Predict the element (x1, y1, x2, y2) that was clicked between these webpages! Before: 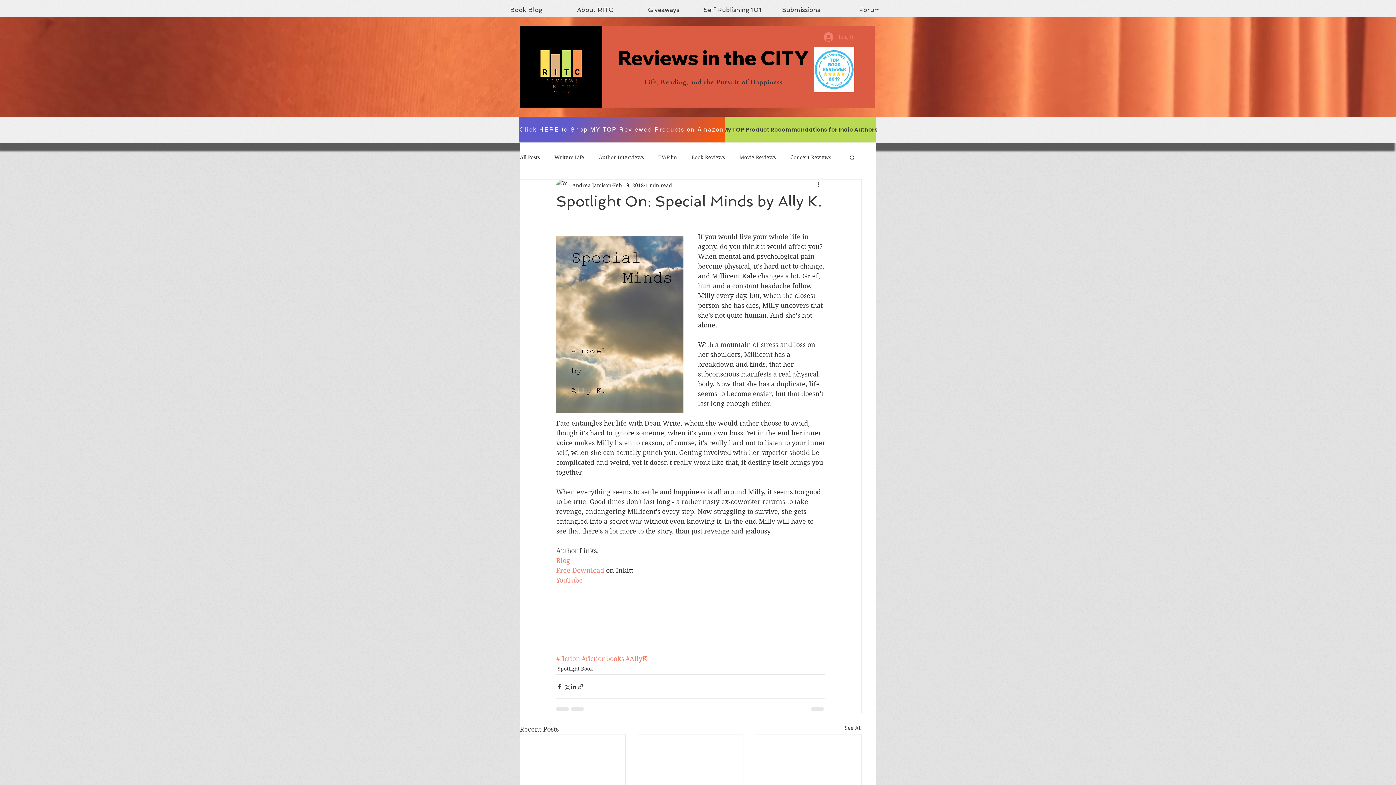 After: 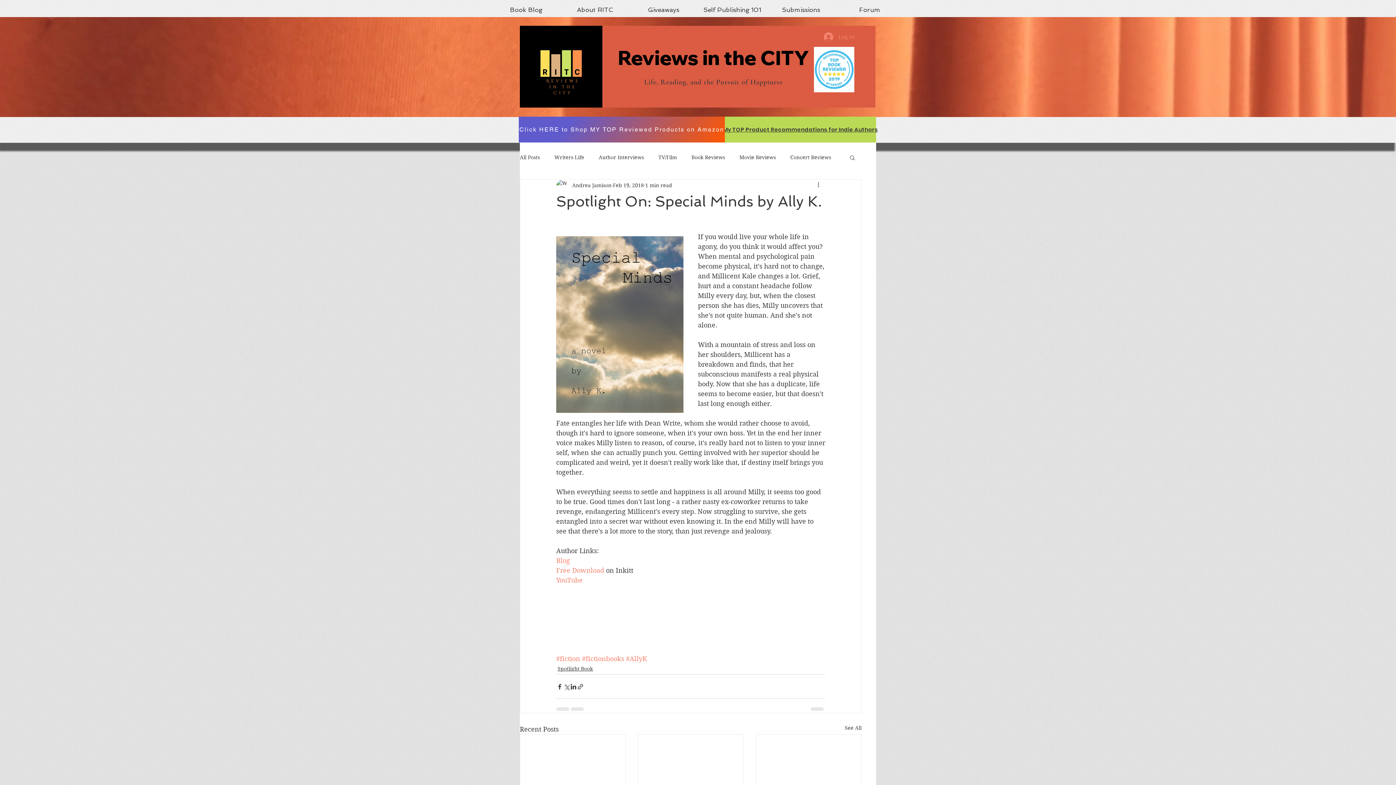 Action: bbox: (556, 557, 570, 564) label: Blog